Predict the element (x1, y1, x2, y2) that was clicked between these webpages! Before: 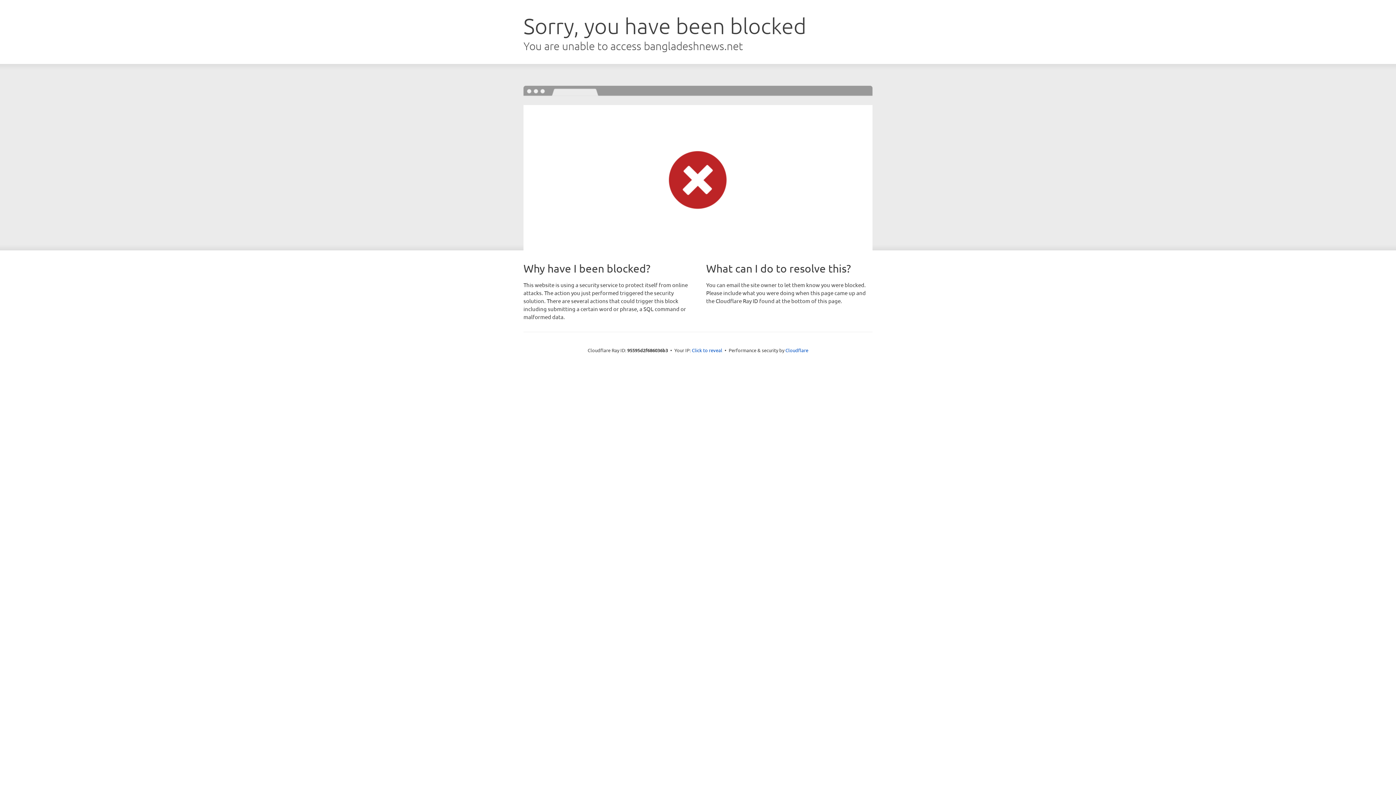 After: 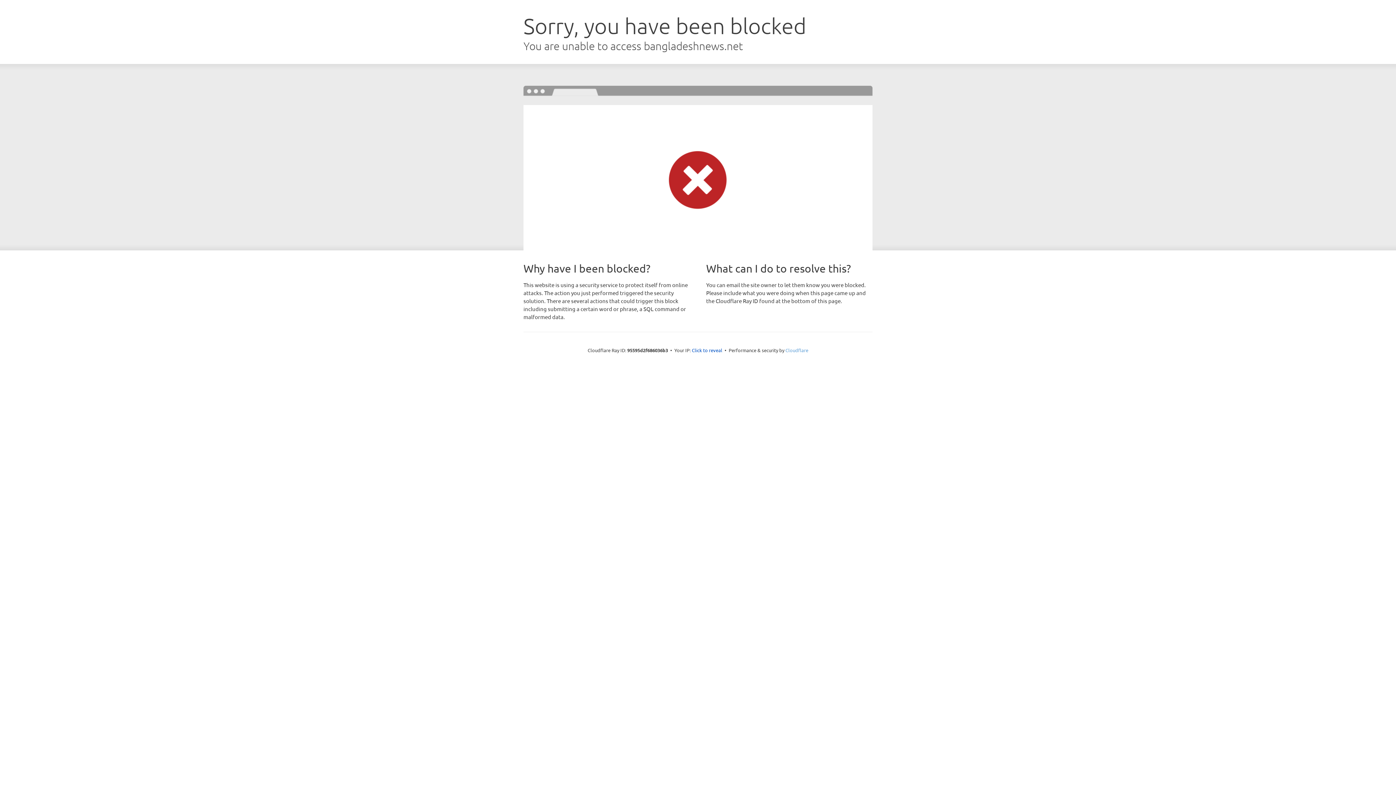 Action: label: Cloudflare bbox: (785, 347, 808, 353)